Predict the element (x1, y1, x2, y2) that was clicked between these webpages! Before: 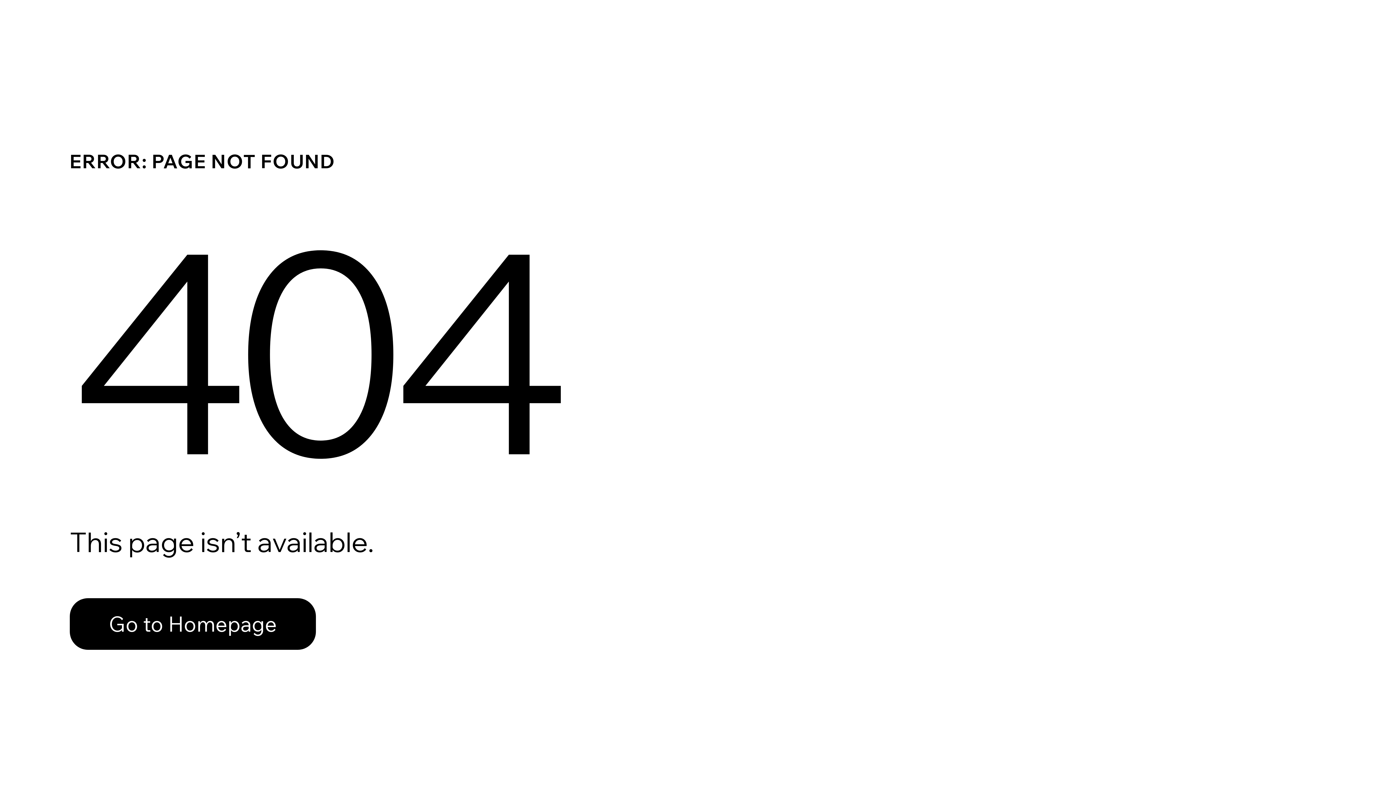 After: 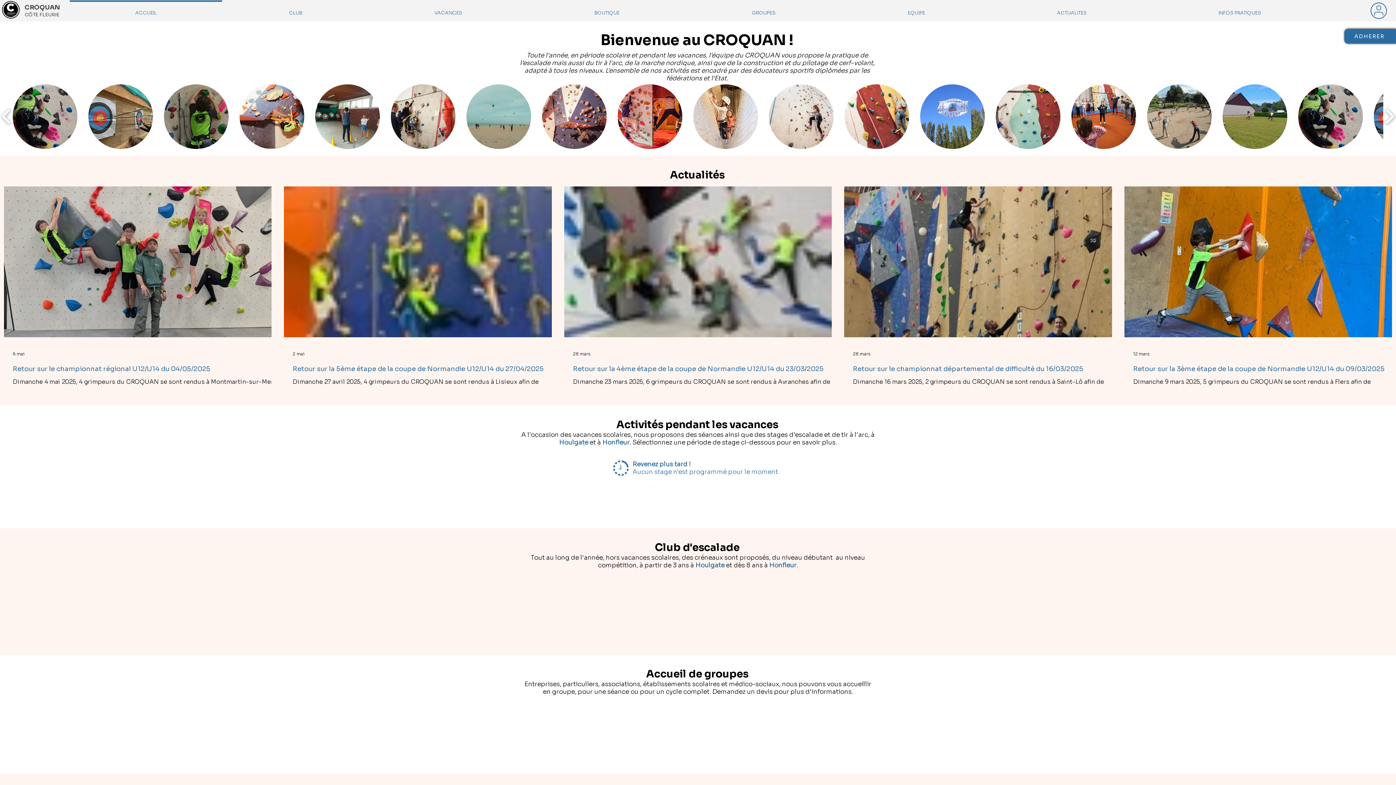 Action: label: Go to Homepage bbox: (69, 598, 316, 650)